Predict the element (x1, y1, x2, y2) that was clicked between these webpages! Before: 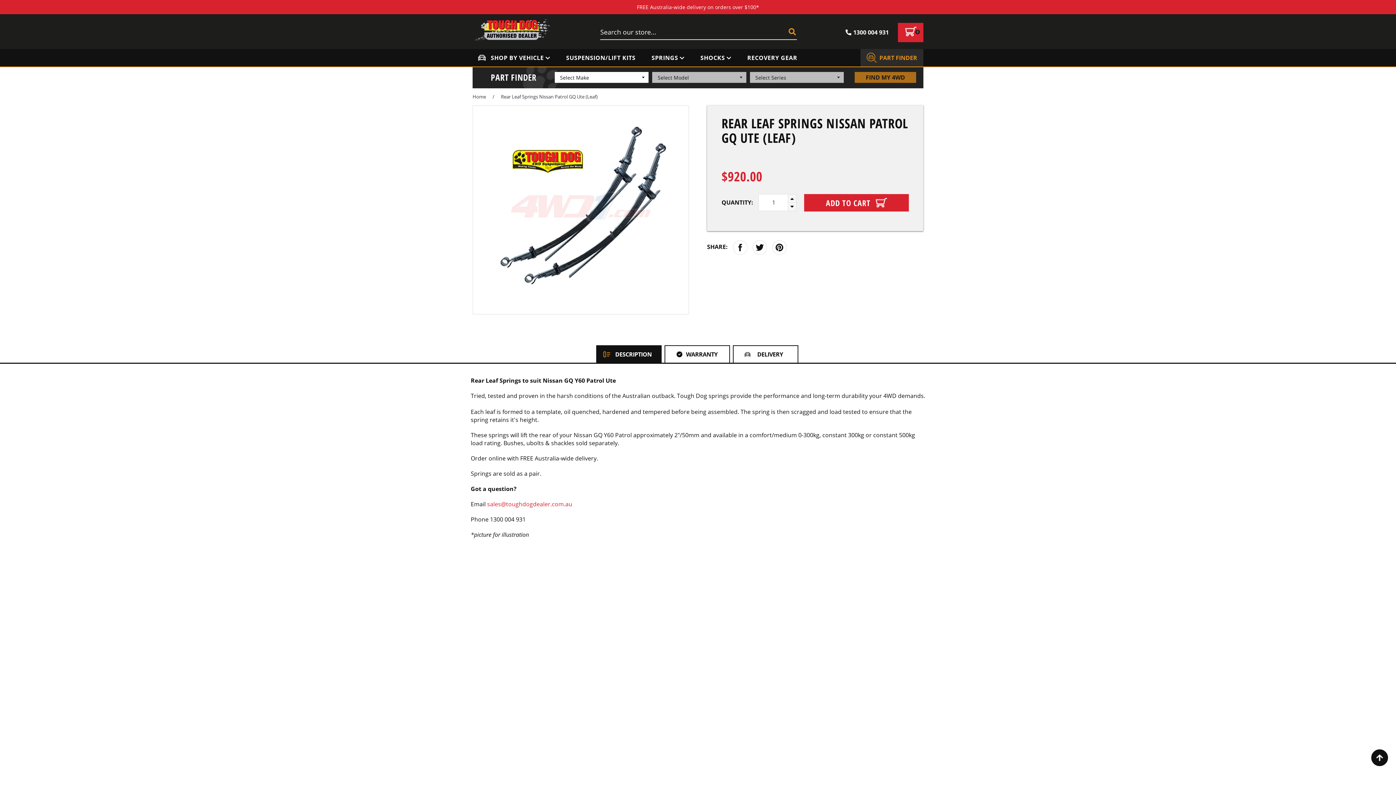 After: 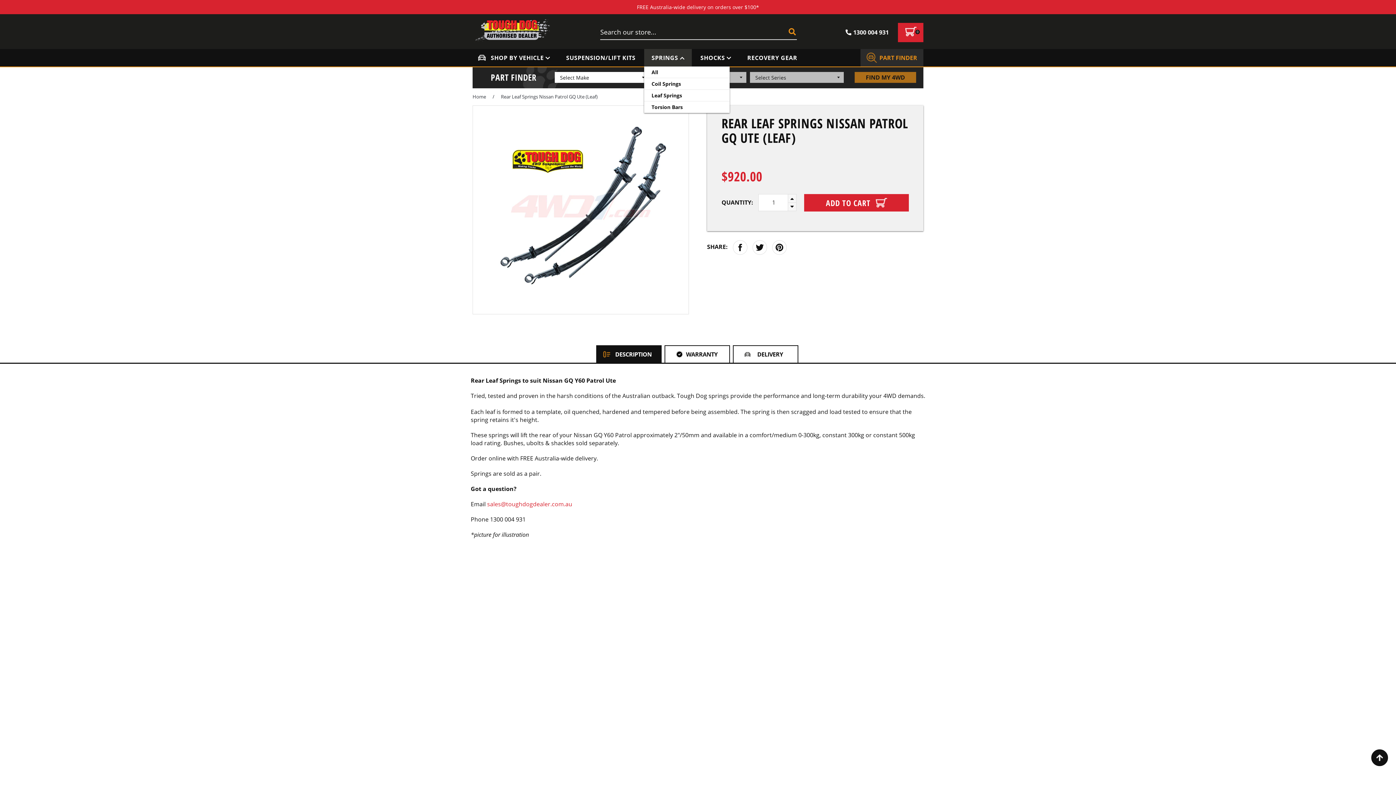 Action: bbox: (644, 49, 691, 66) label: SPRINGS 